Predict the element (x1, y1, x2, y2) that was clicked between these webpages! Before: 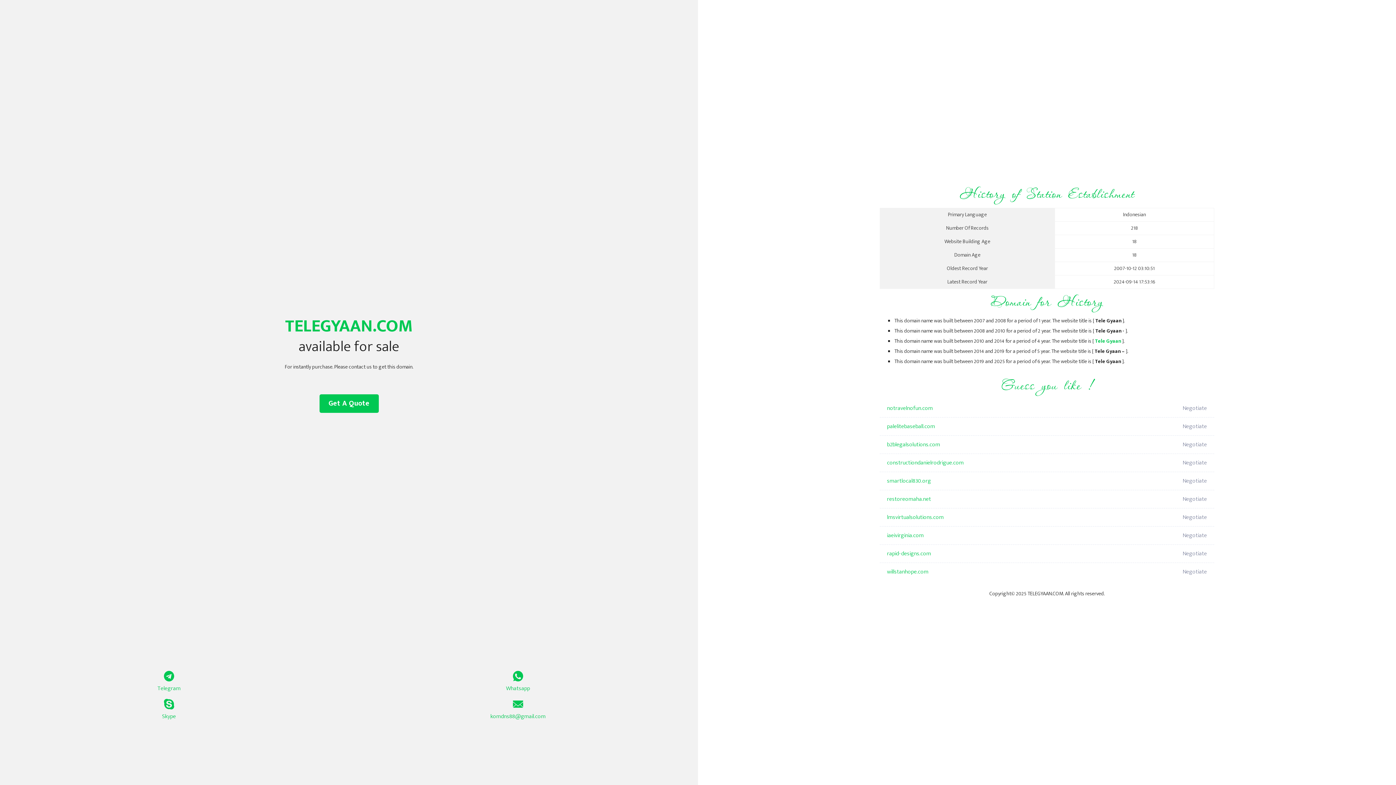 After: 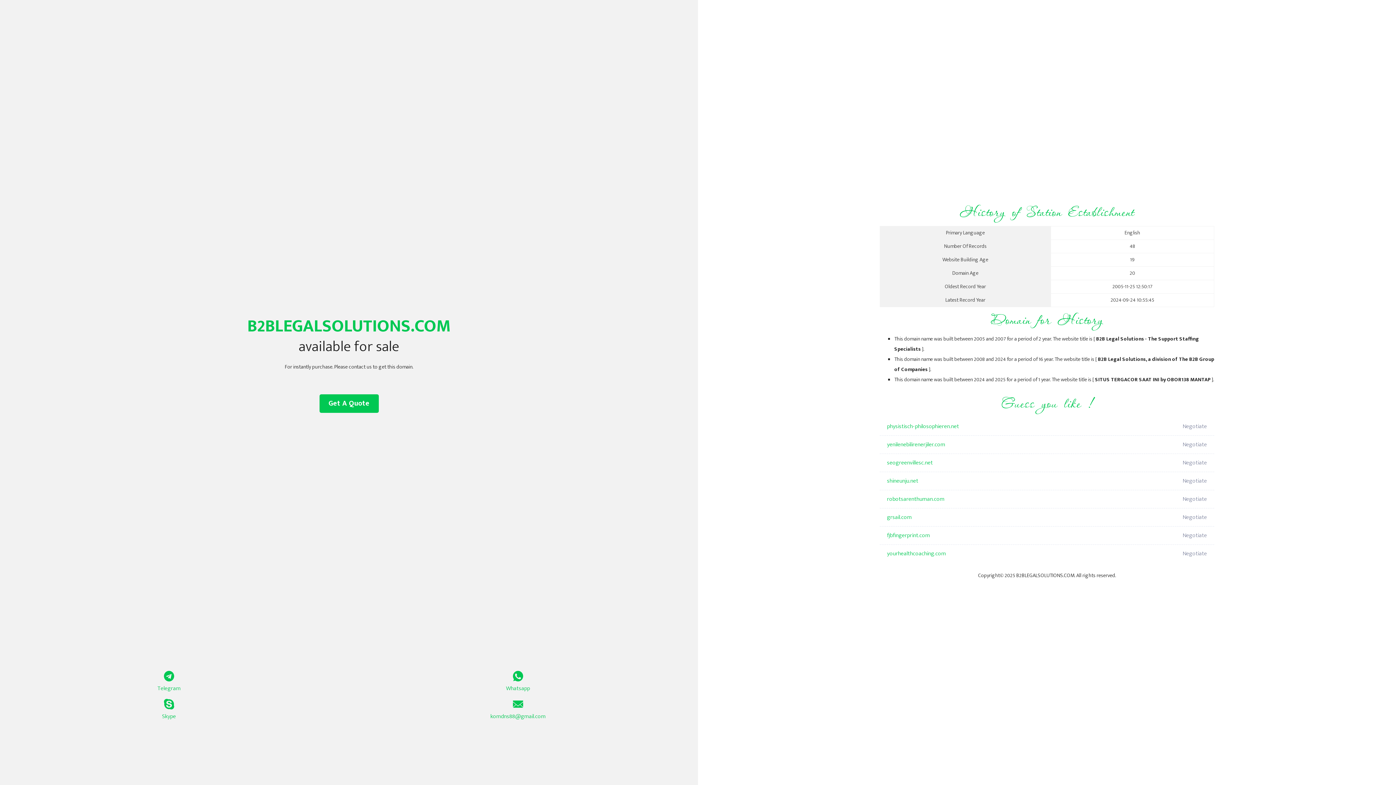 Action: bbox: (887, 436, 1098, 454) label: b2blegalsolutions.com